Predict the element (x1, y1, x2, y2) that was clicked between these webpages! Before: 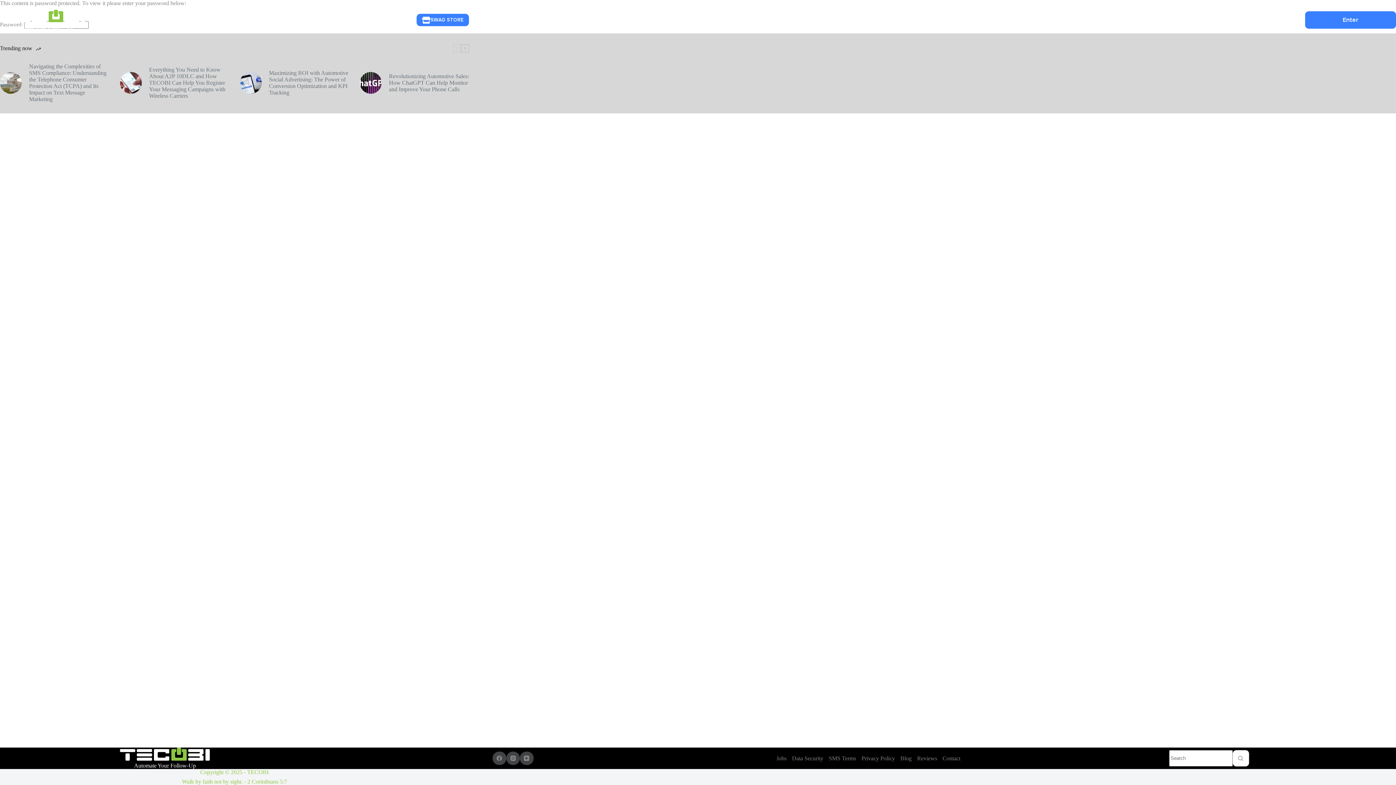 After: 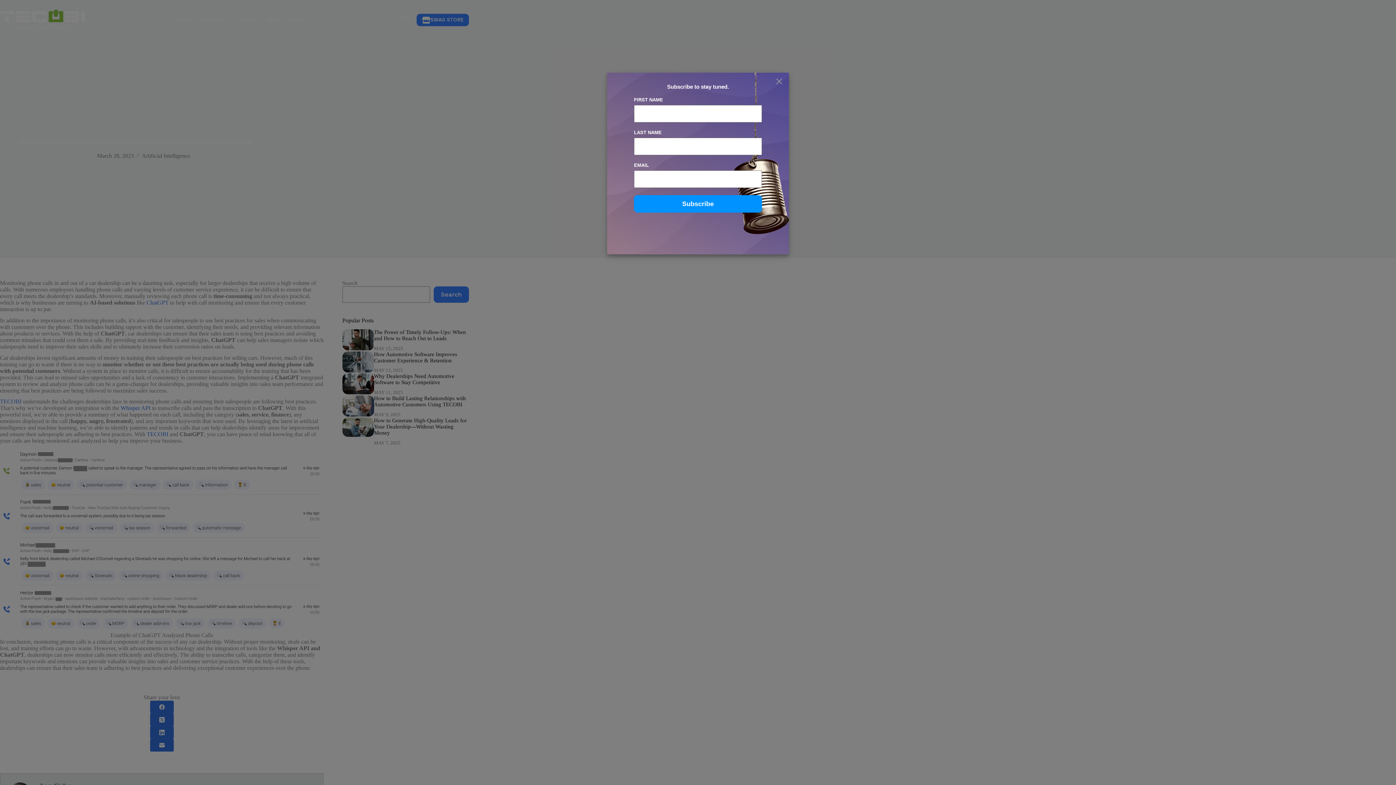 Action: label: Revolutionizing Automotive Sales: How ChatGPT Can Help Monitor and Improve Your Phone Calls bbox: (389, 72, 469, 92)